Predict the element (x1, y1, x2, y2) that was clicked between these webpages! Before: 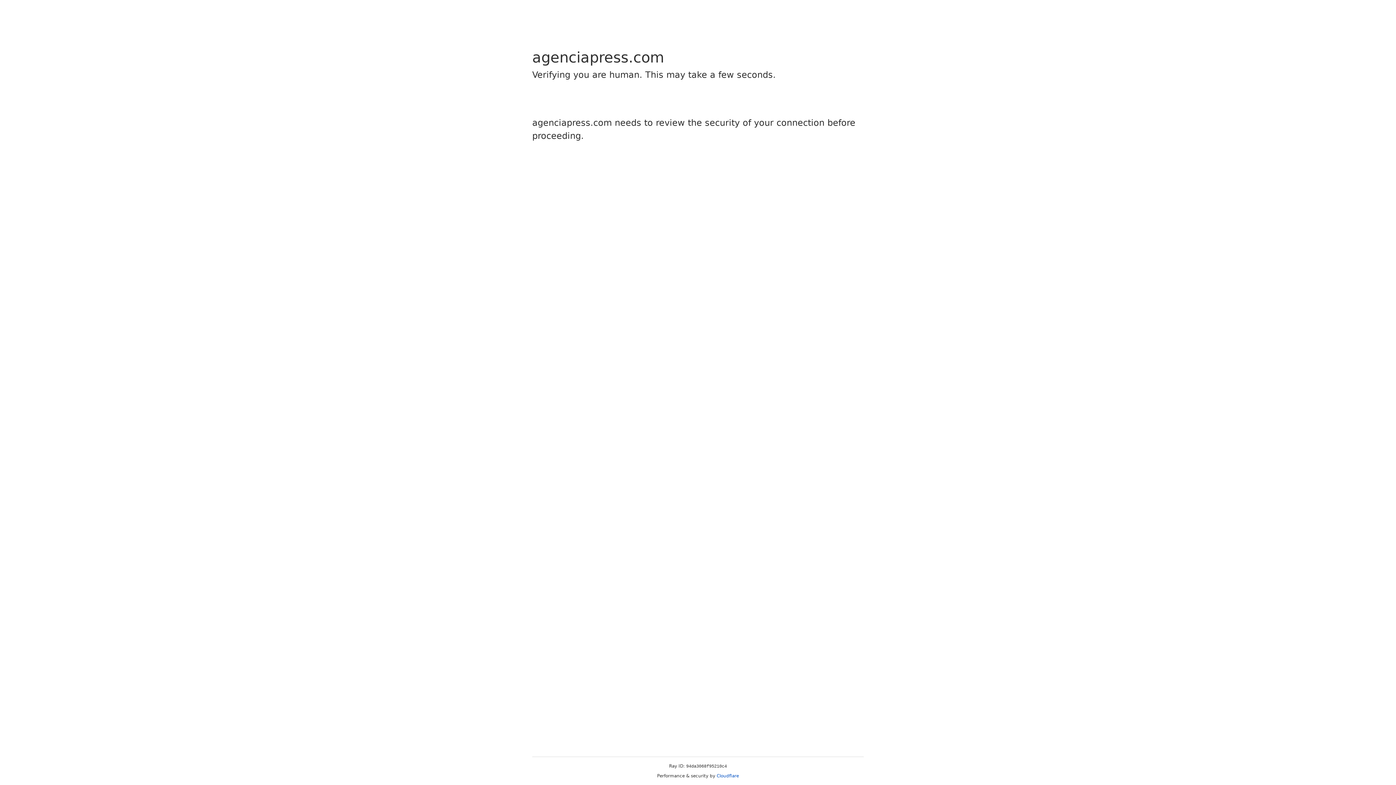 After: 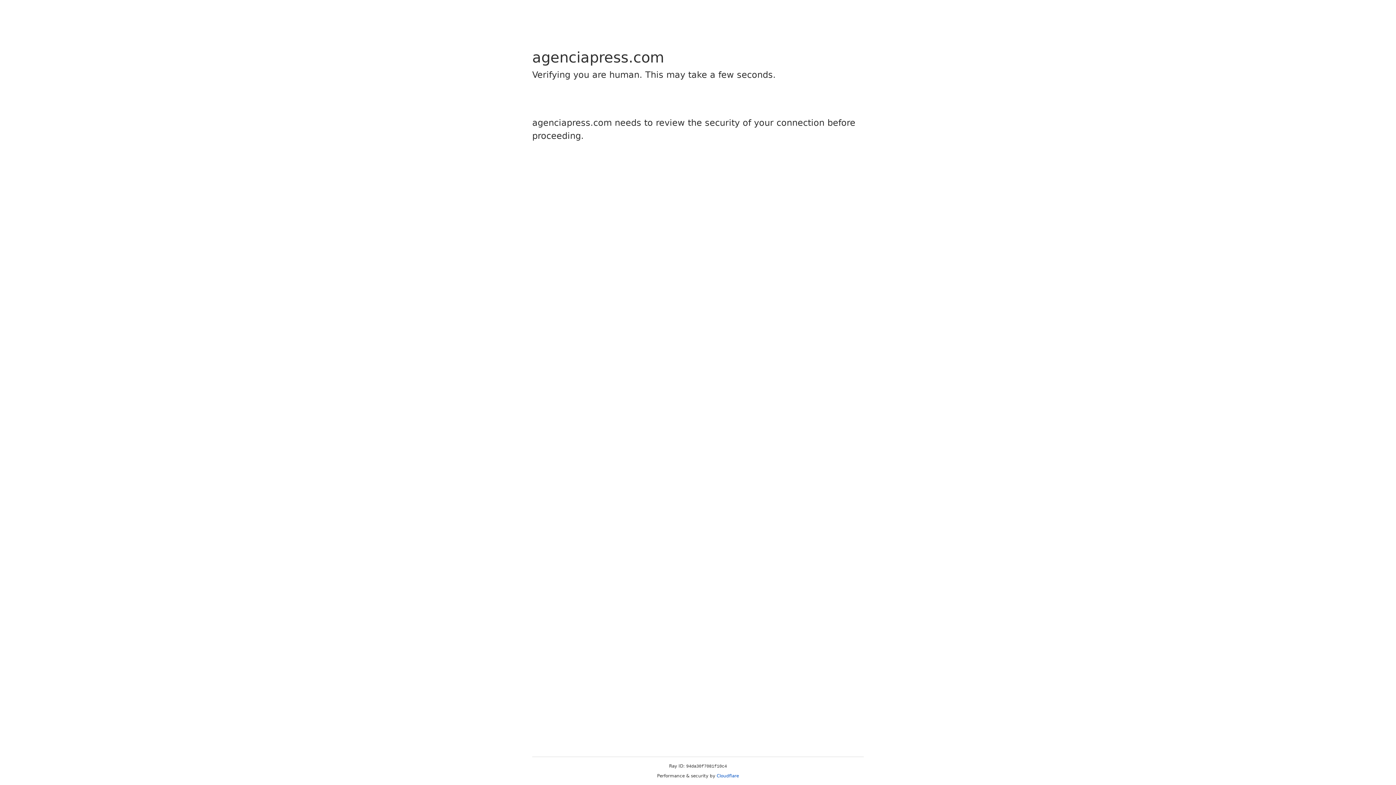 Action: label: Cloudflare bbox: (716, 773, 739, 778)